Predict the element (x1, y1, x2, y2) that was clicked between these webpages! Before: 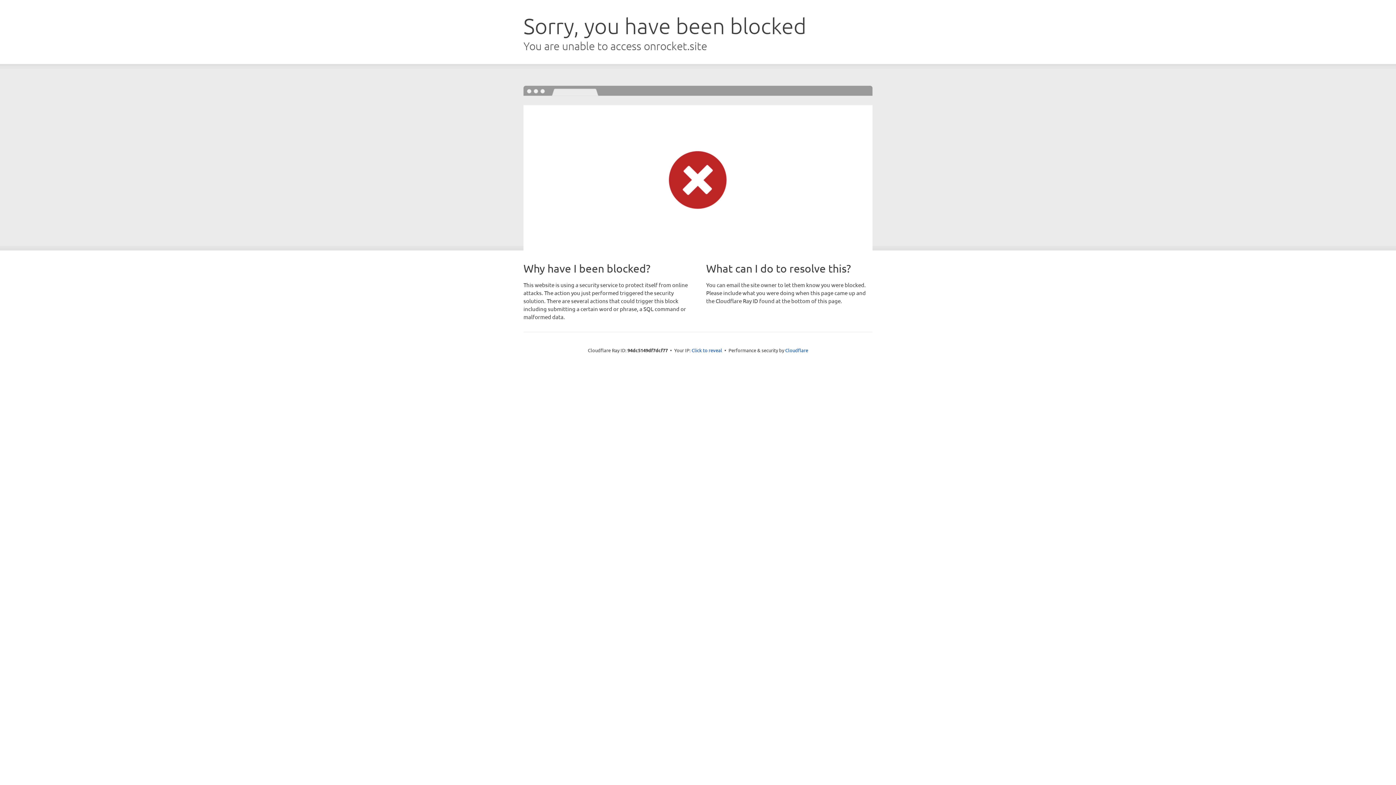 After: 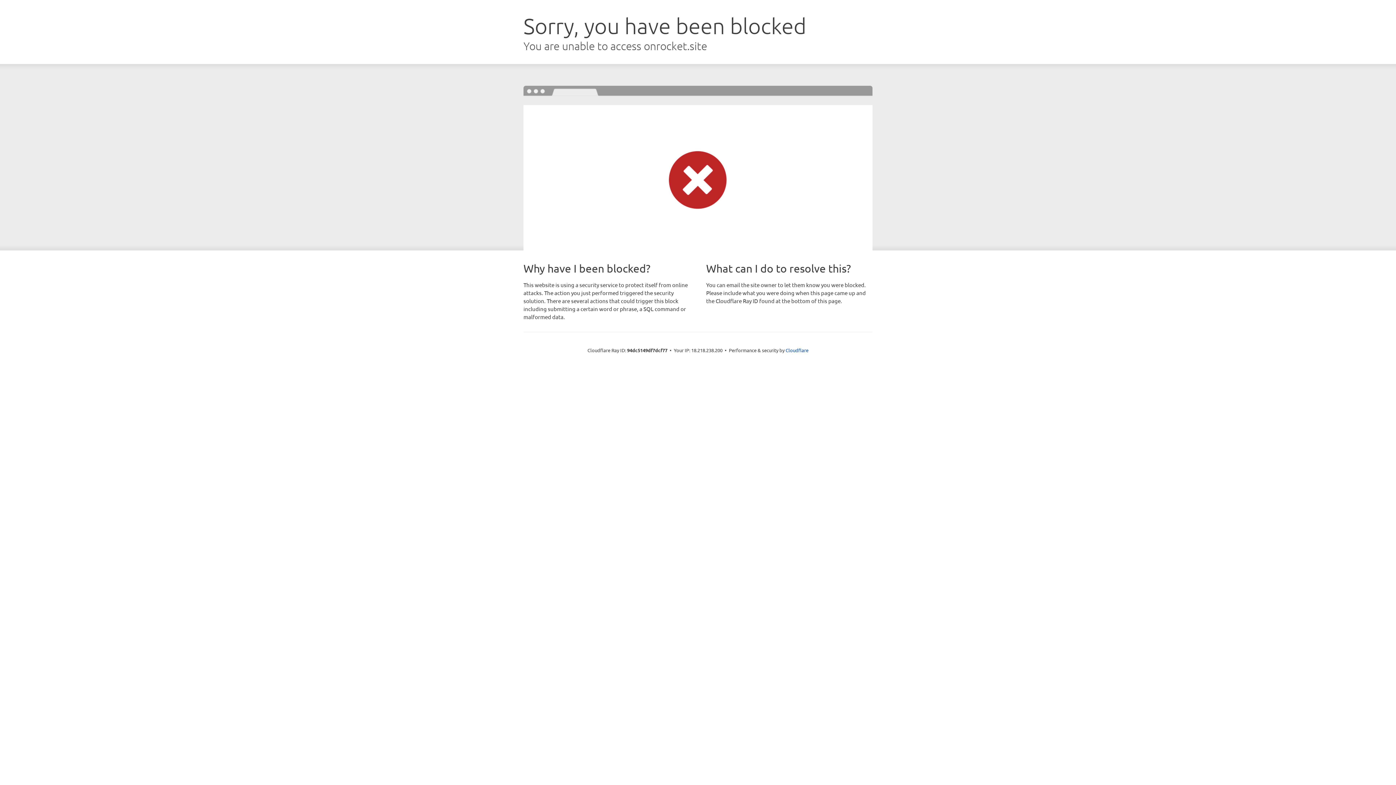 Action: bbox: (691, 346, 722, 353) label: Click to reveal